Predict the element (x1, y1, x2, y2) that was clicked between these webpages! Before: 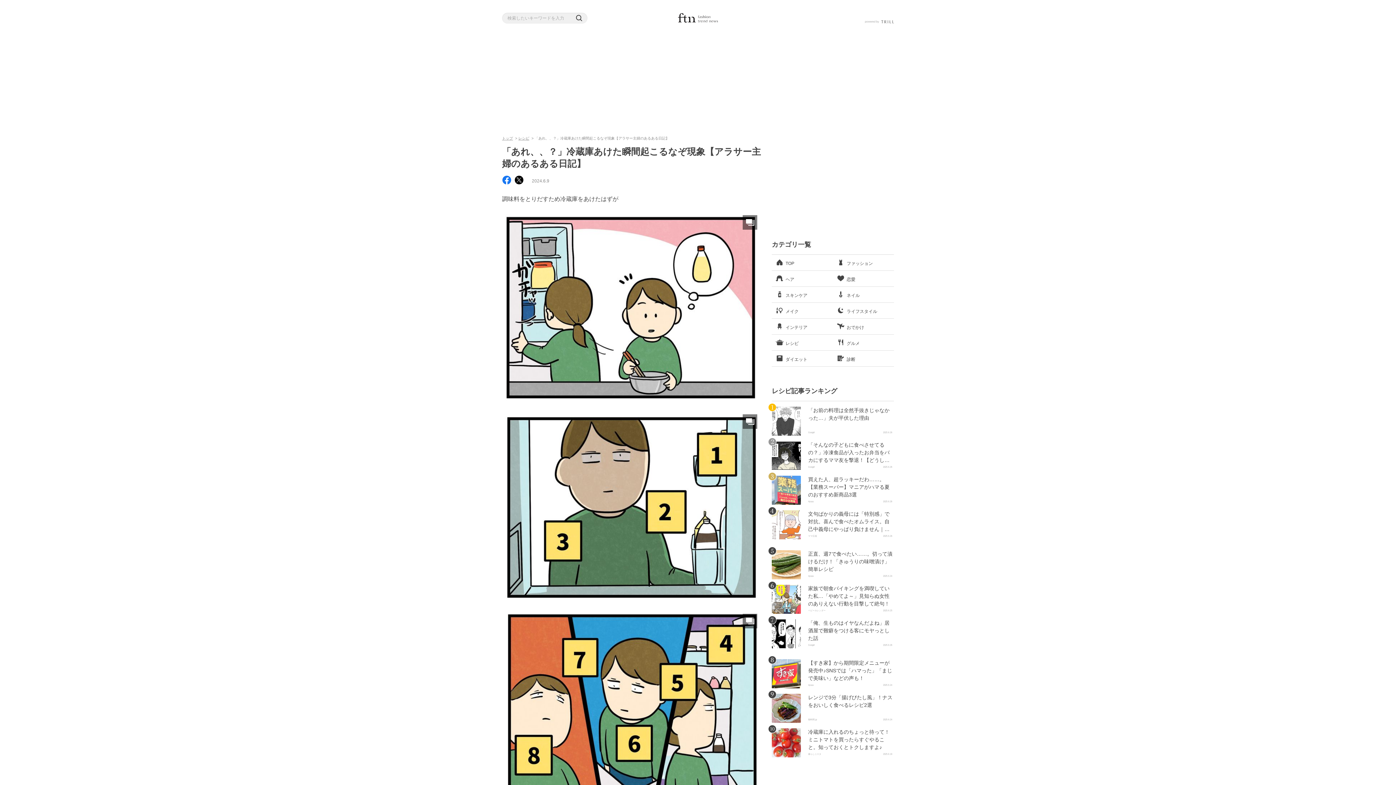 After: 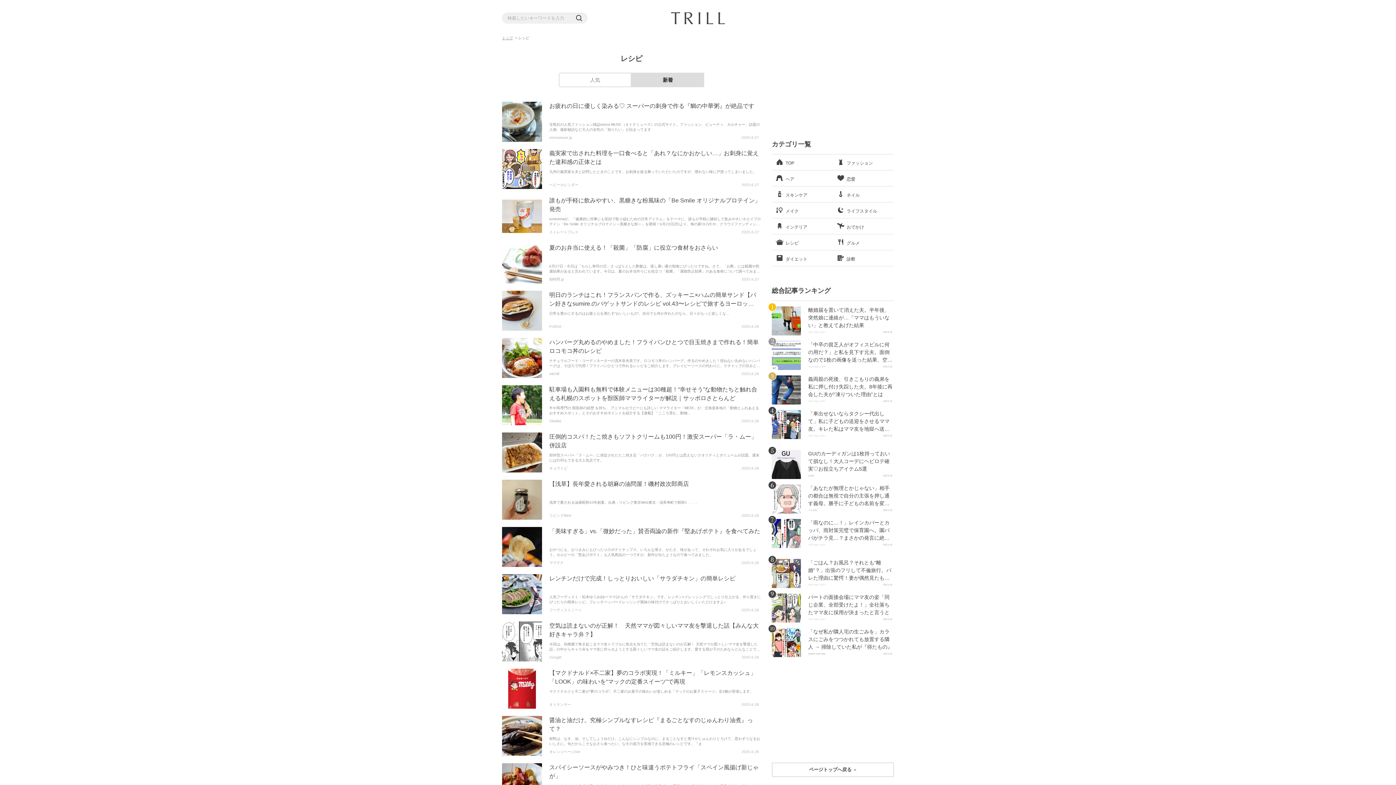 Action: label: レシピ bbox: (518, 136, 529, 140)